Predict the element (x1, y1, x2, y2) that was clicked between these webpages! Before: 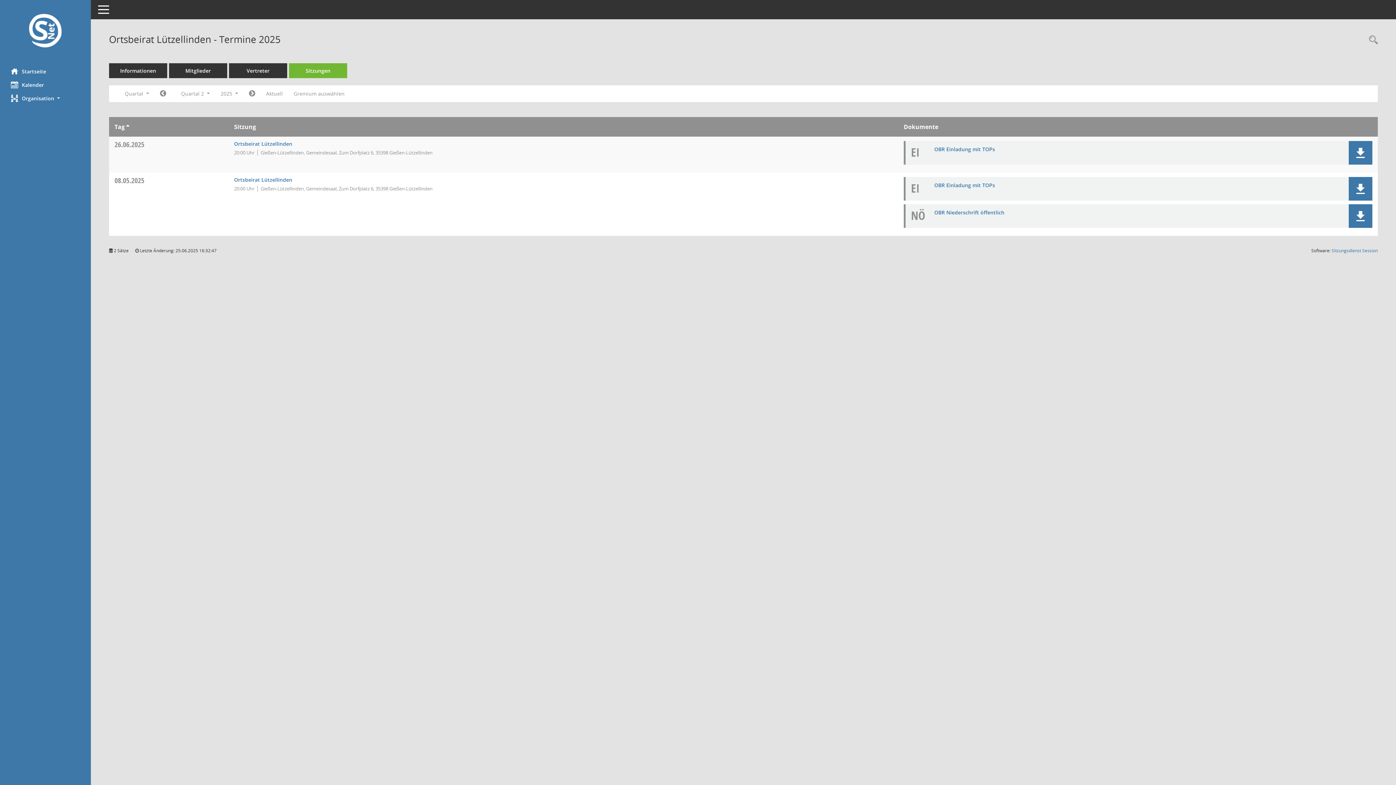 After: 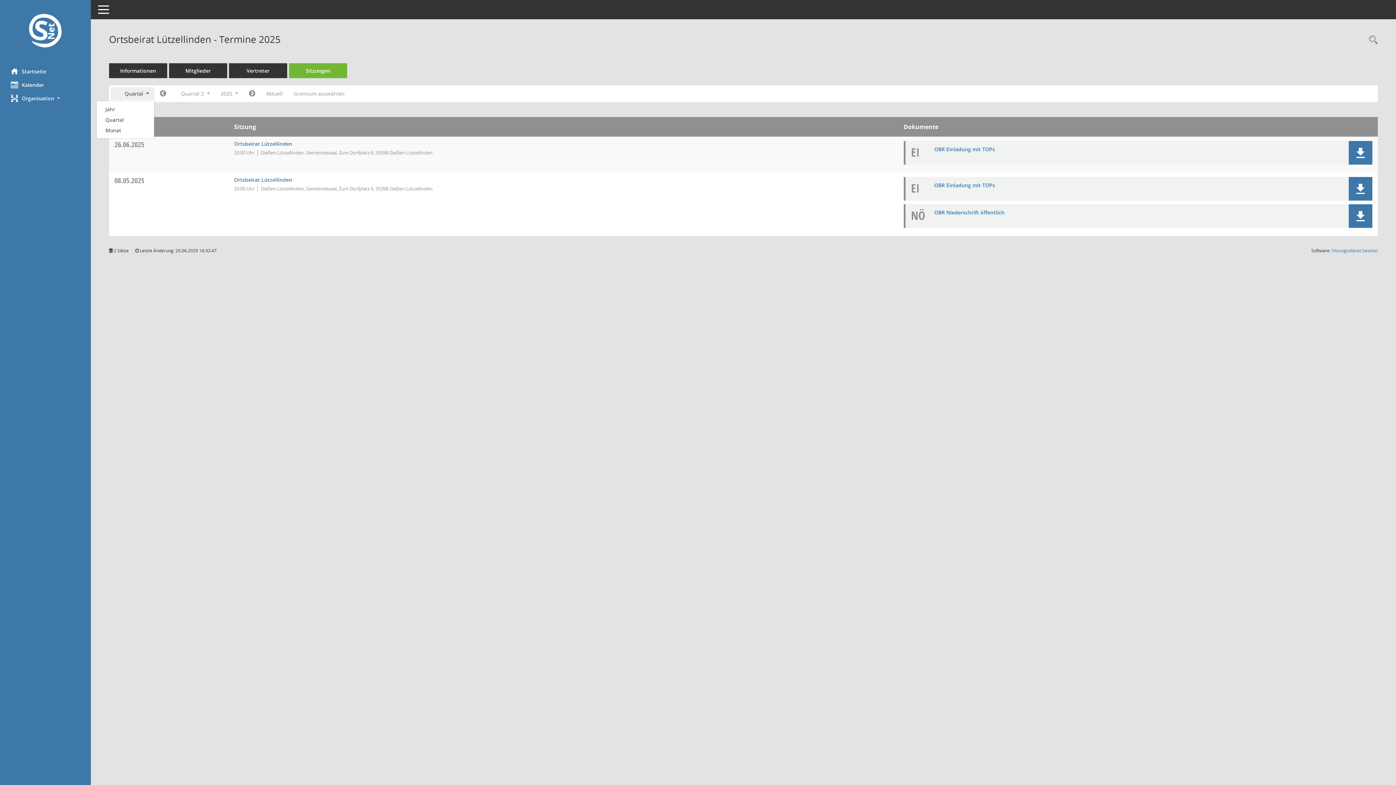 Action: label: Quartal  bbox: (110, 87, 154, 100)